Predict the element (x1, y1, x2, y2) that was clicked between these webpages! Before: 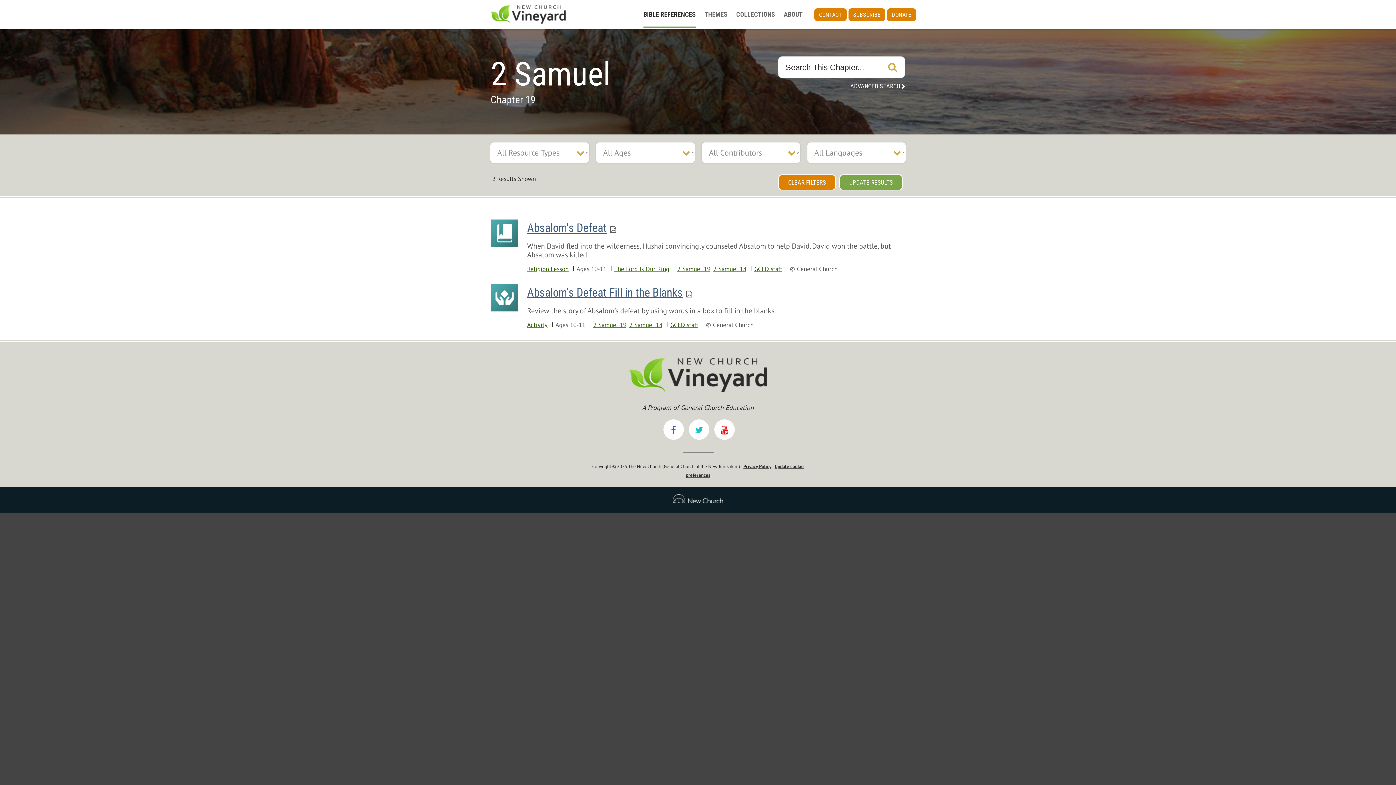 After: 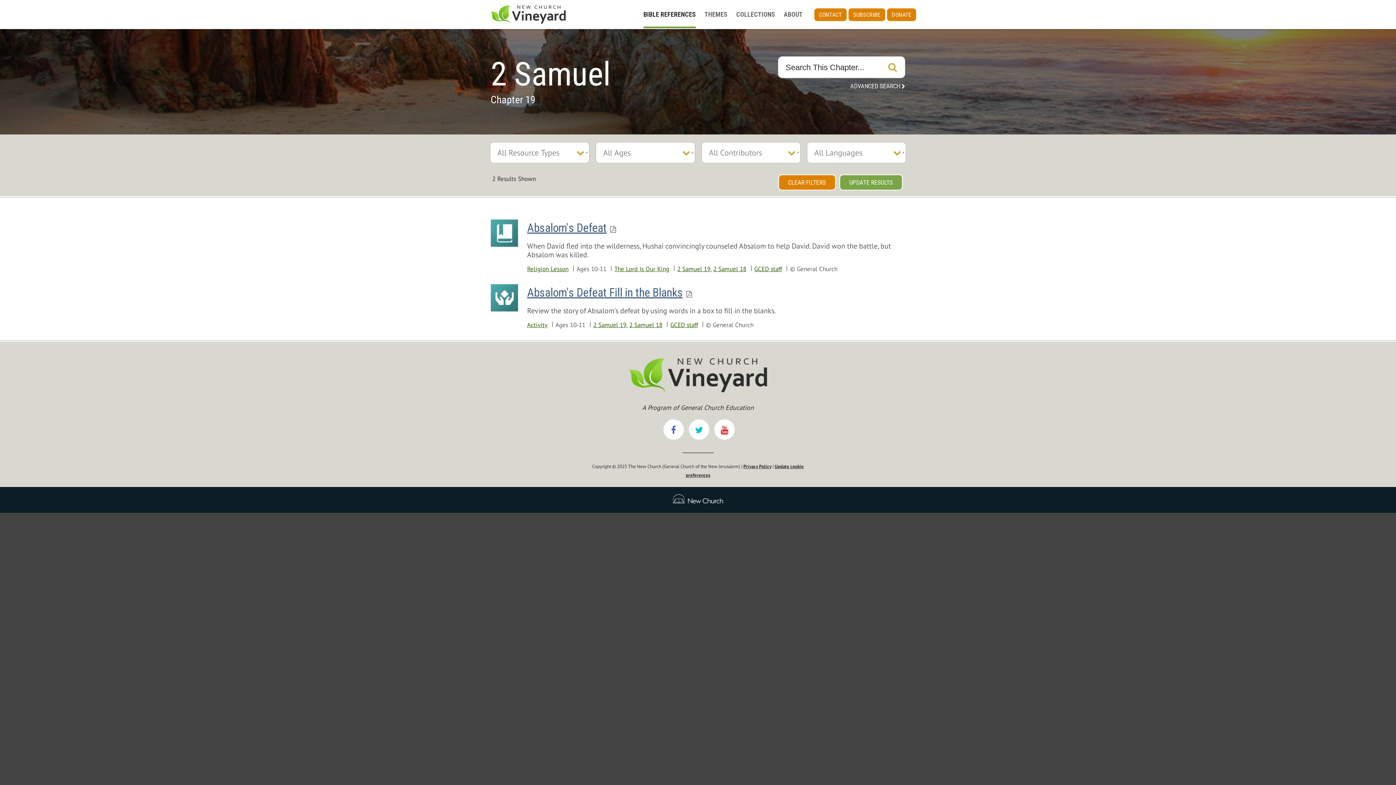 Action: bbox: (677, 265, 710, 273) label: 2 Samuel 19